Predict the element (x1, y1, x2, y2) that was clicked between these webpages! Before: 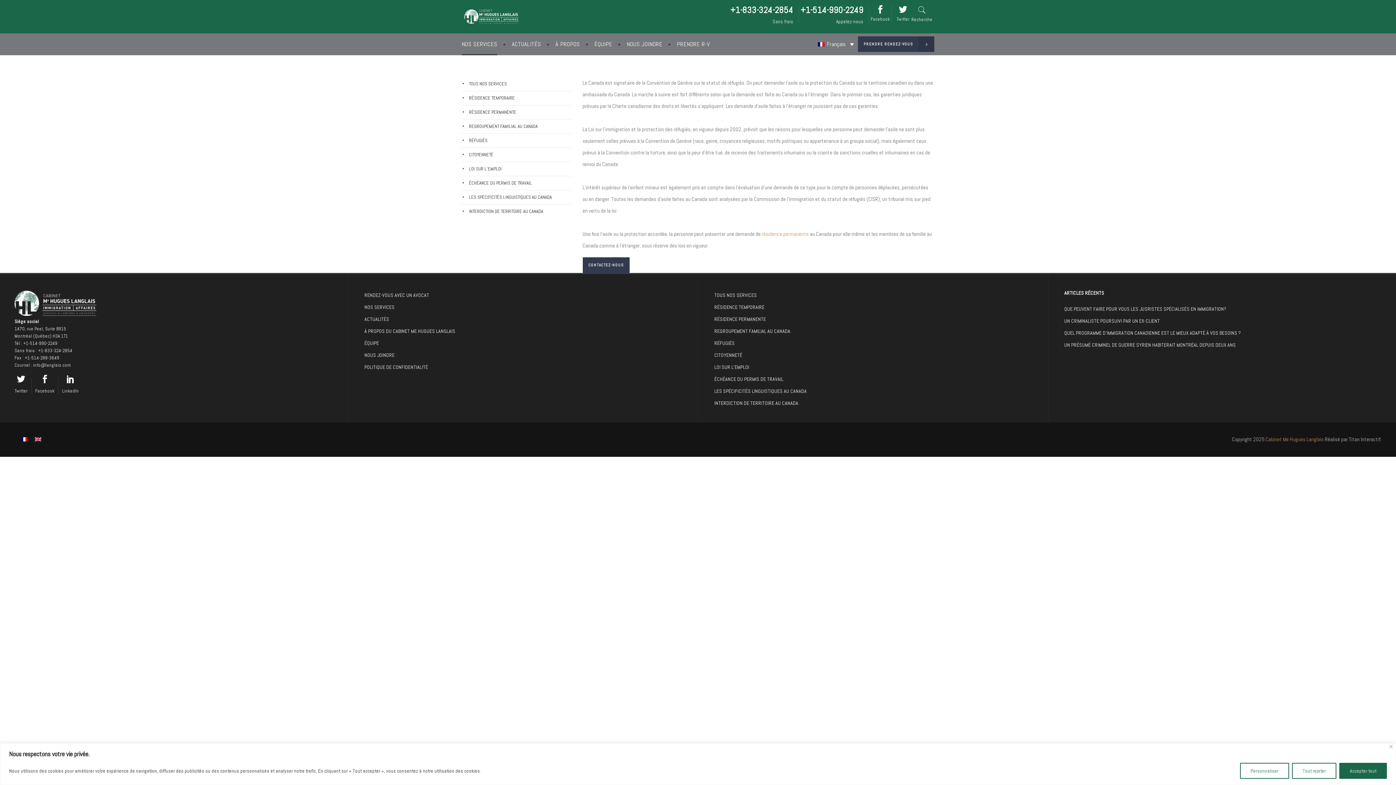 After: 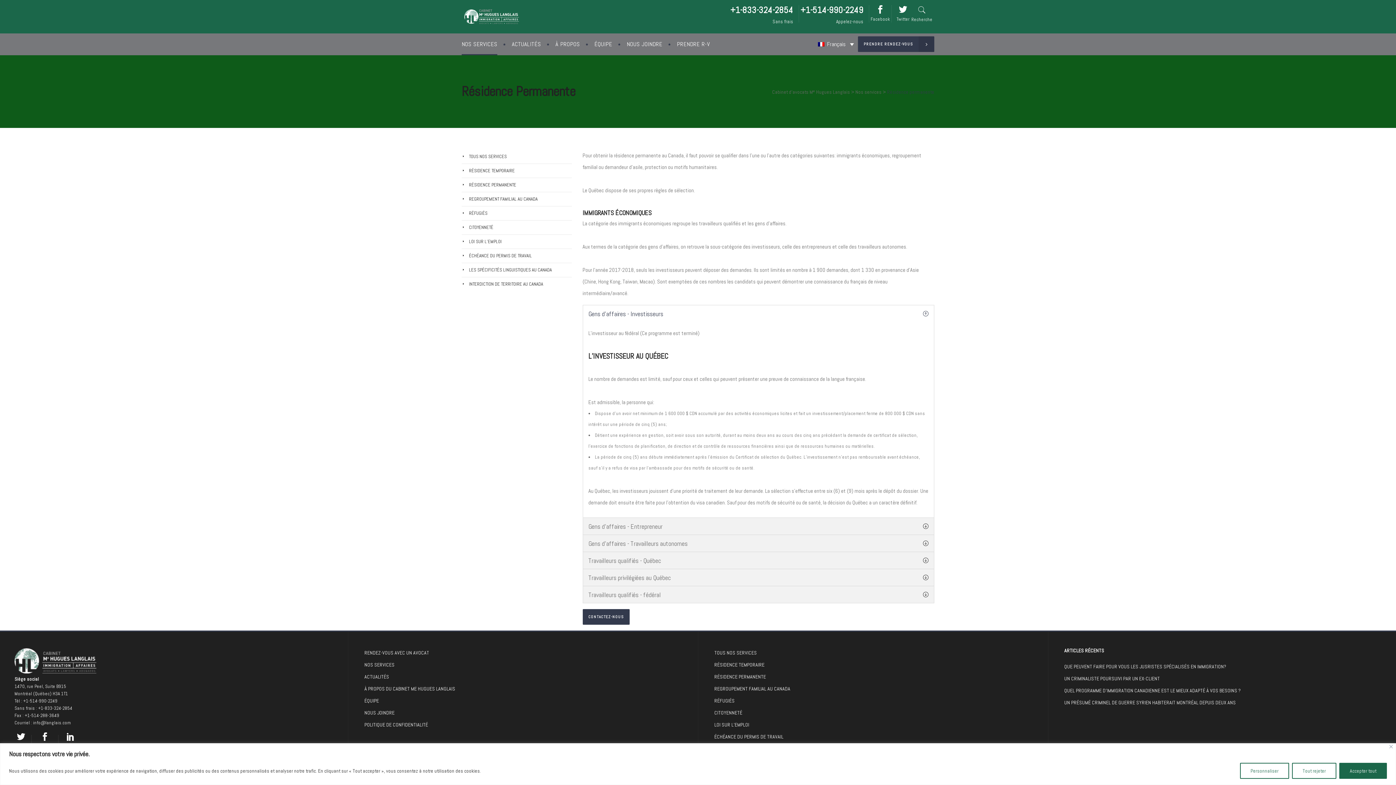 Action: label: résidence permanente bbox: (762, 230, 808, 237)